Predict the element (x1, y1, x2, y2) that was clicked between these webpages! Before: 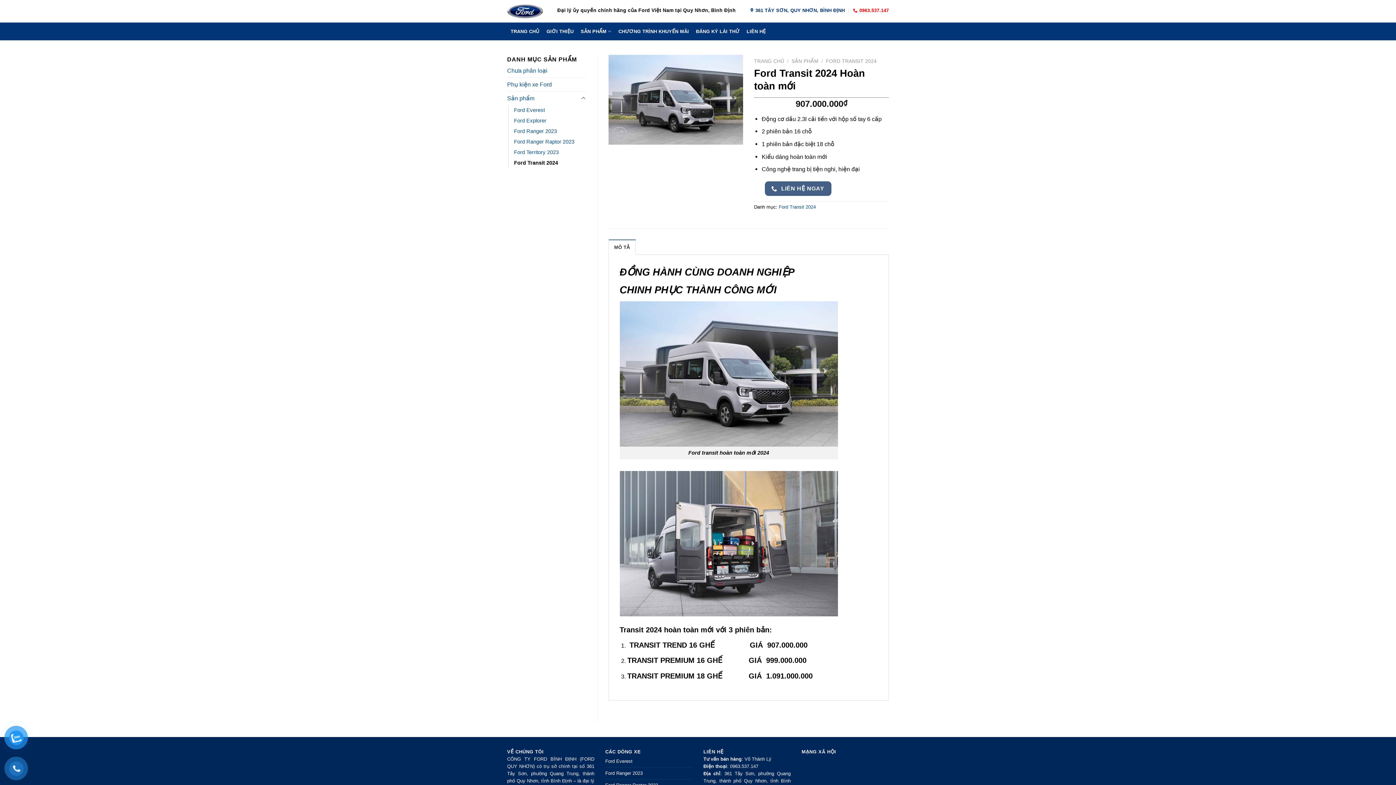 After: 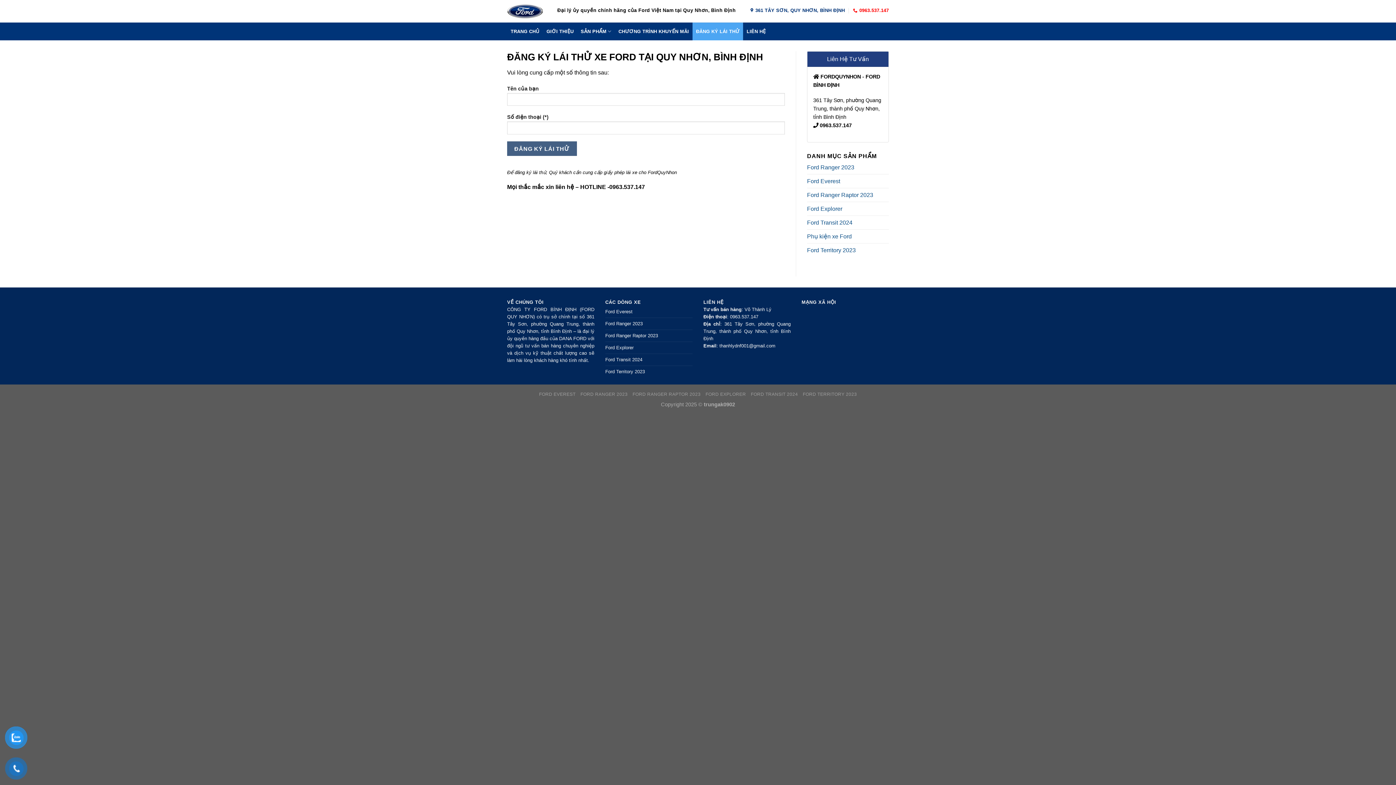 Action: bbox: (692, 22, 743, 40) label: ĐĂNG KÝ LÁI THỬ